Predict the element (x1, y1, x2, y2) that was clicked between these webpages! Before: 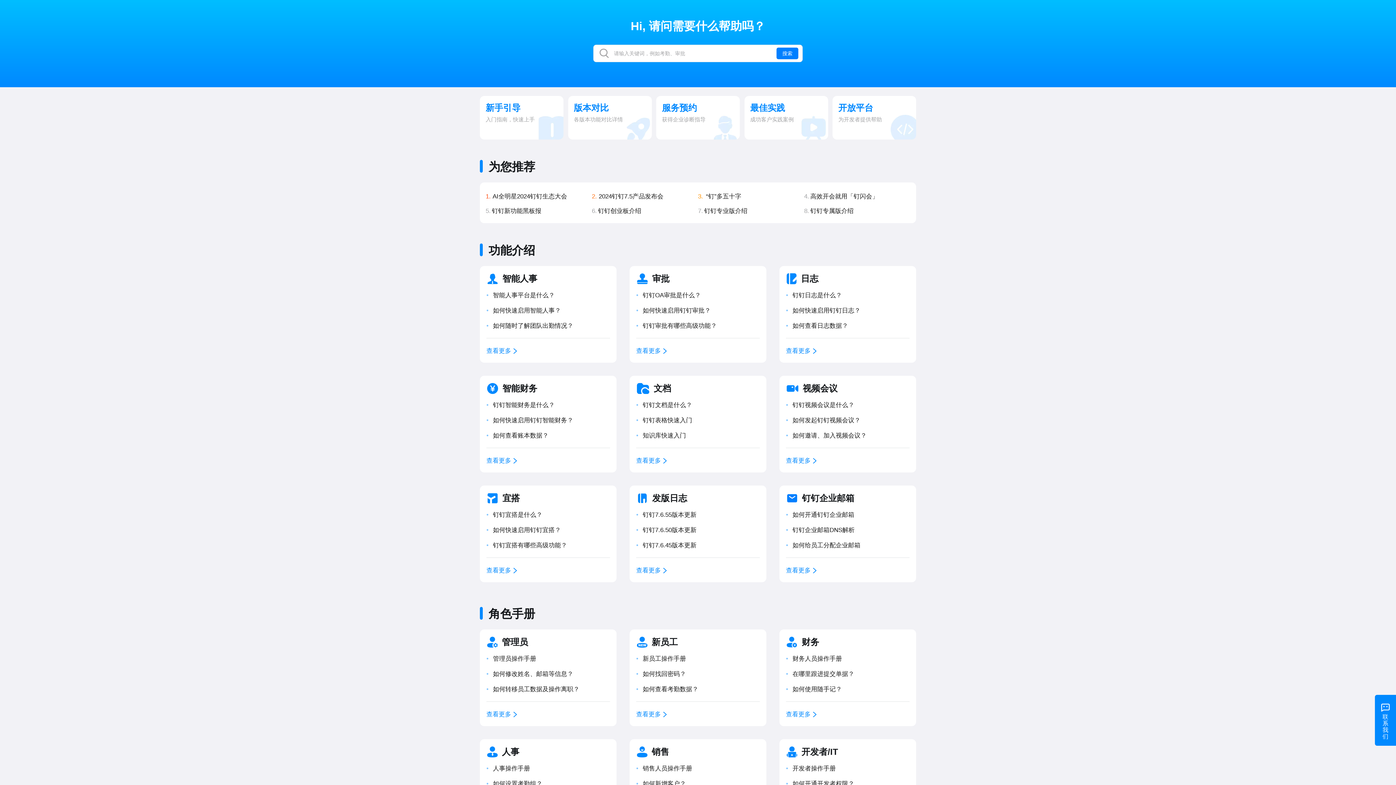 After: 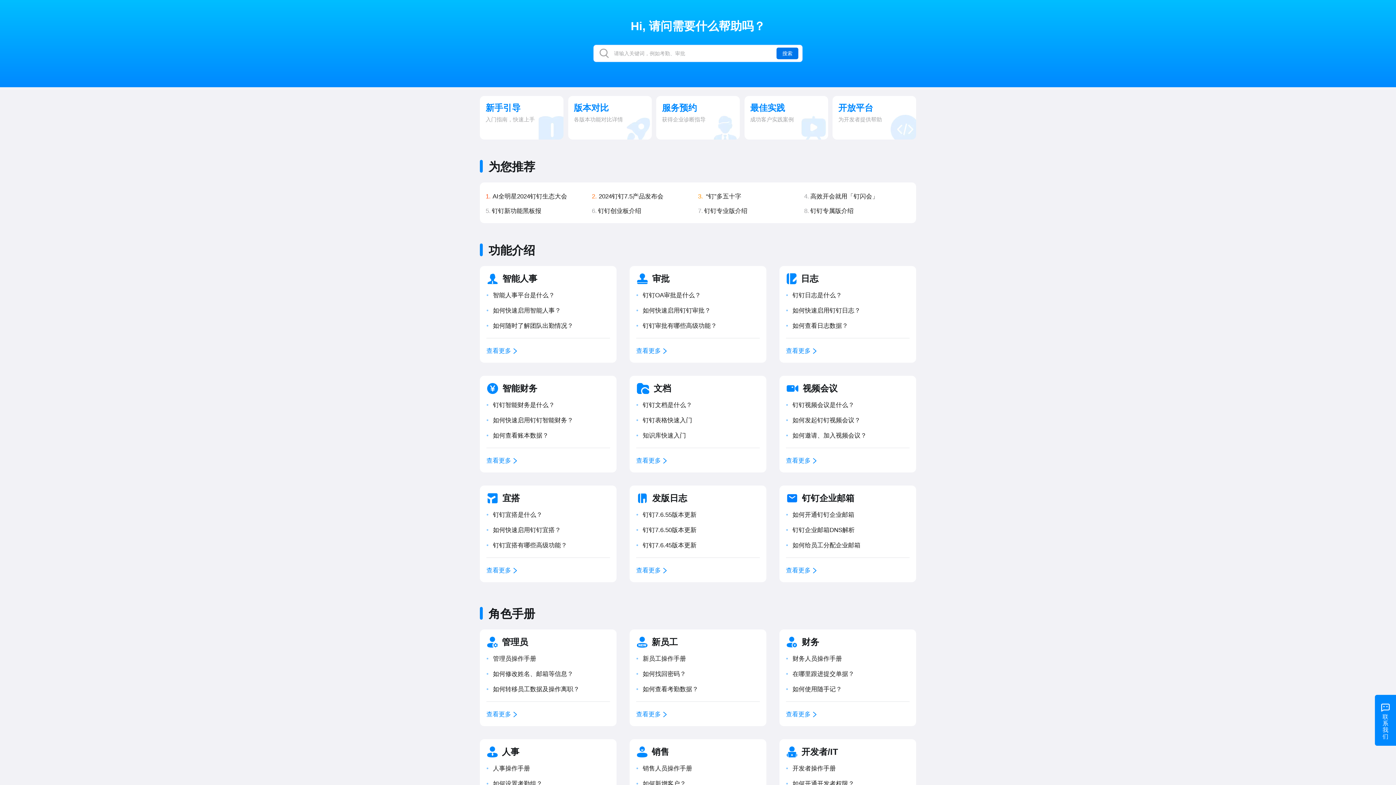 Action: bbox: (776, 47, 798, 59) label: 搜索